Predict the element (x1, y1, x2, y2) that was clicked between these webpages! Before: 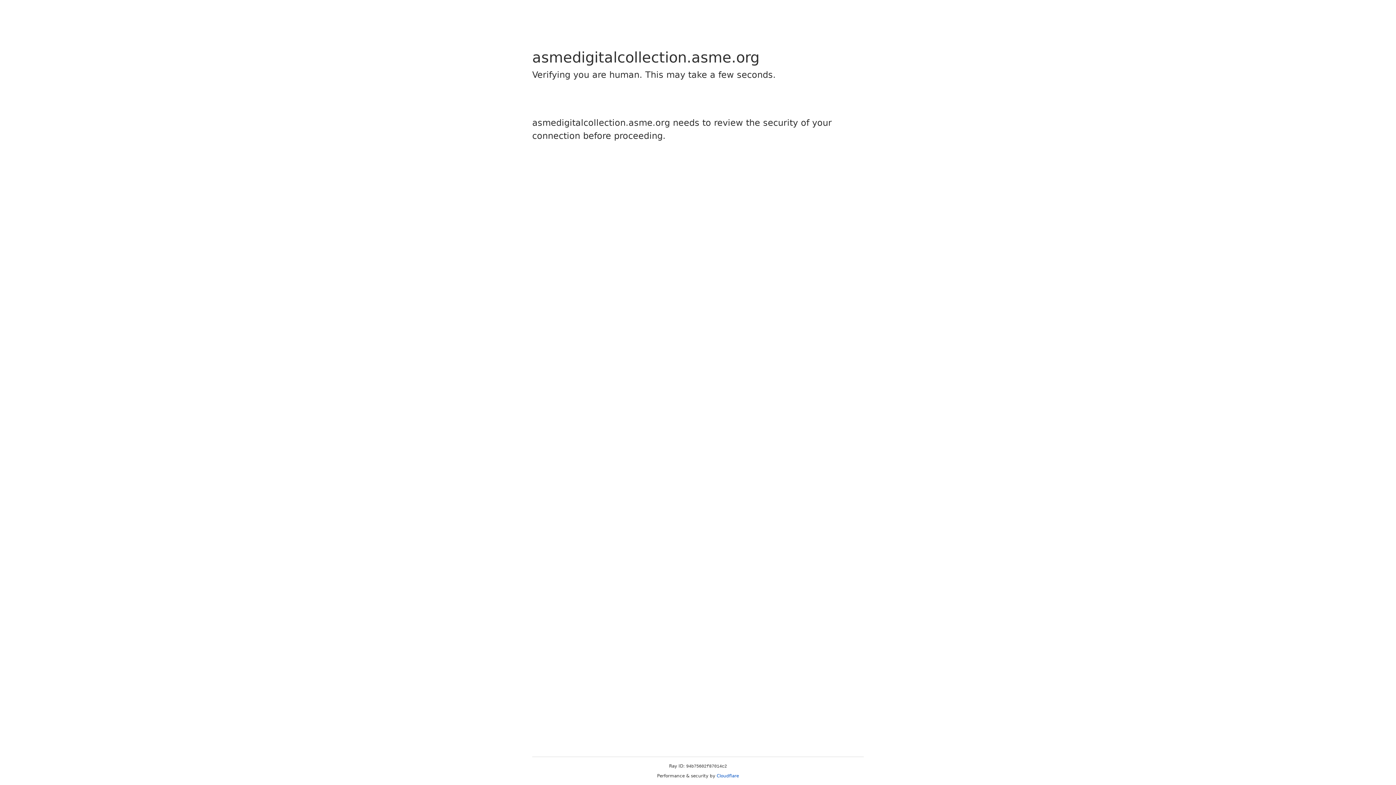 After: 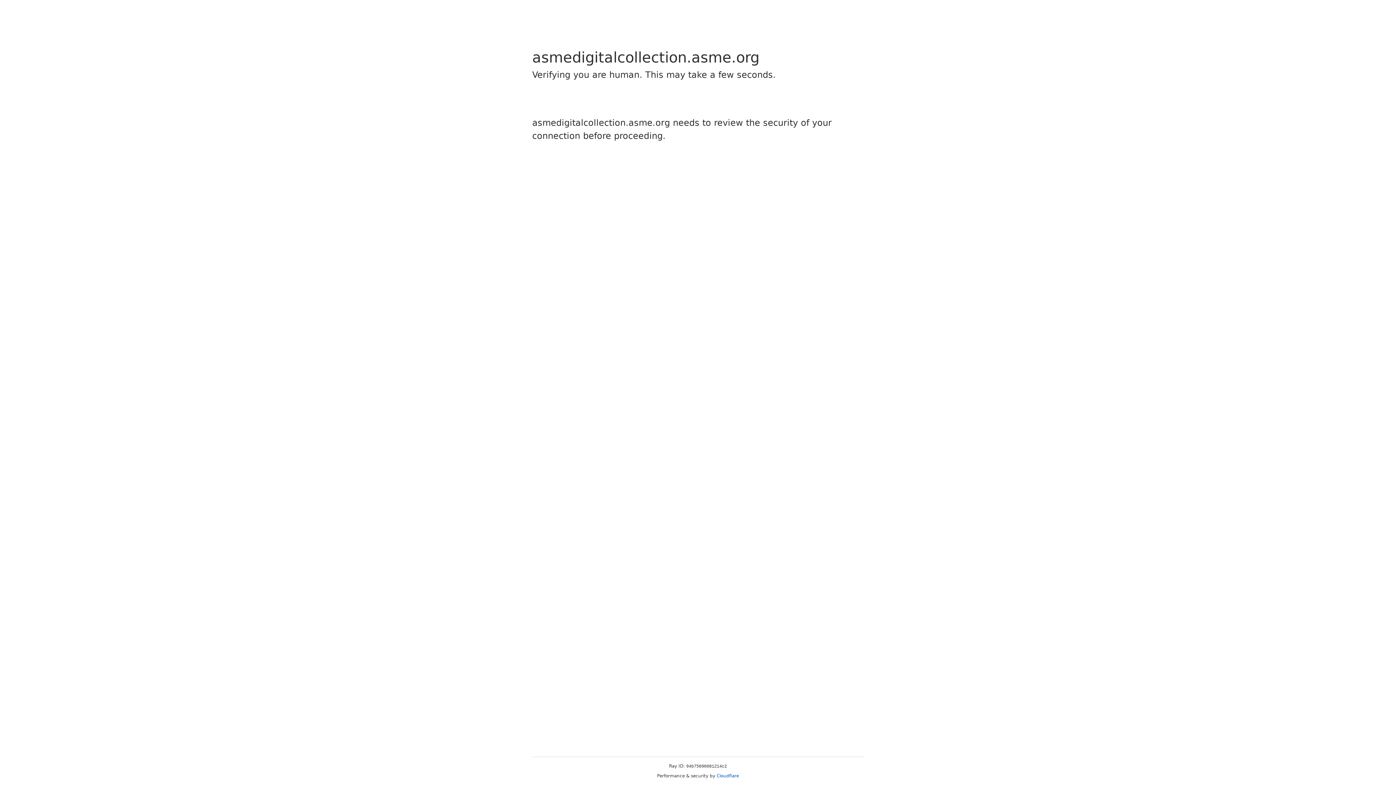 Action: bbox: (716, 773, 739, 778) label: Cloudflare